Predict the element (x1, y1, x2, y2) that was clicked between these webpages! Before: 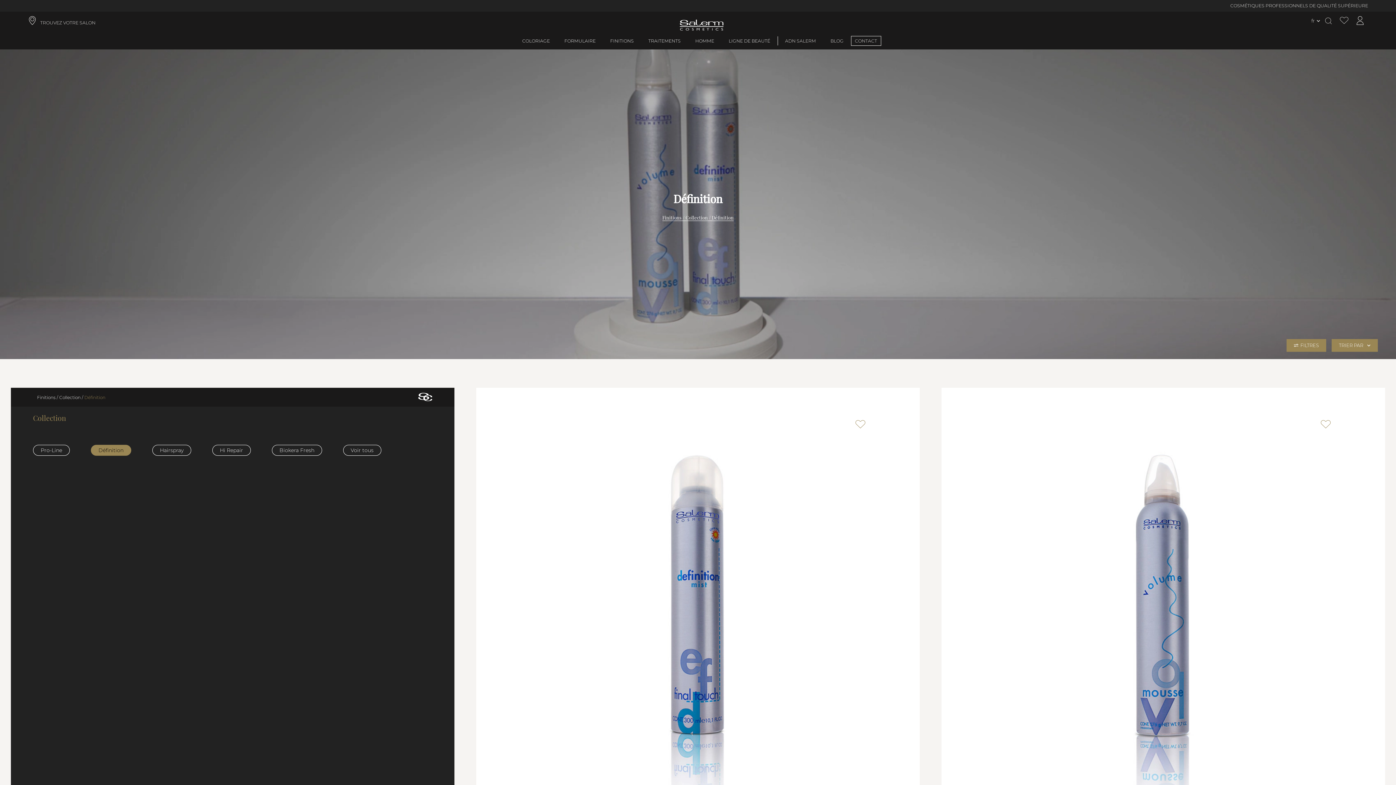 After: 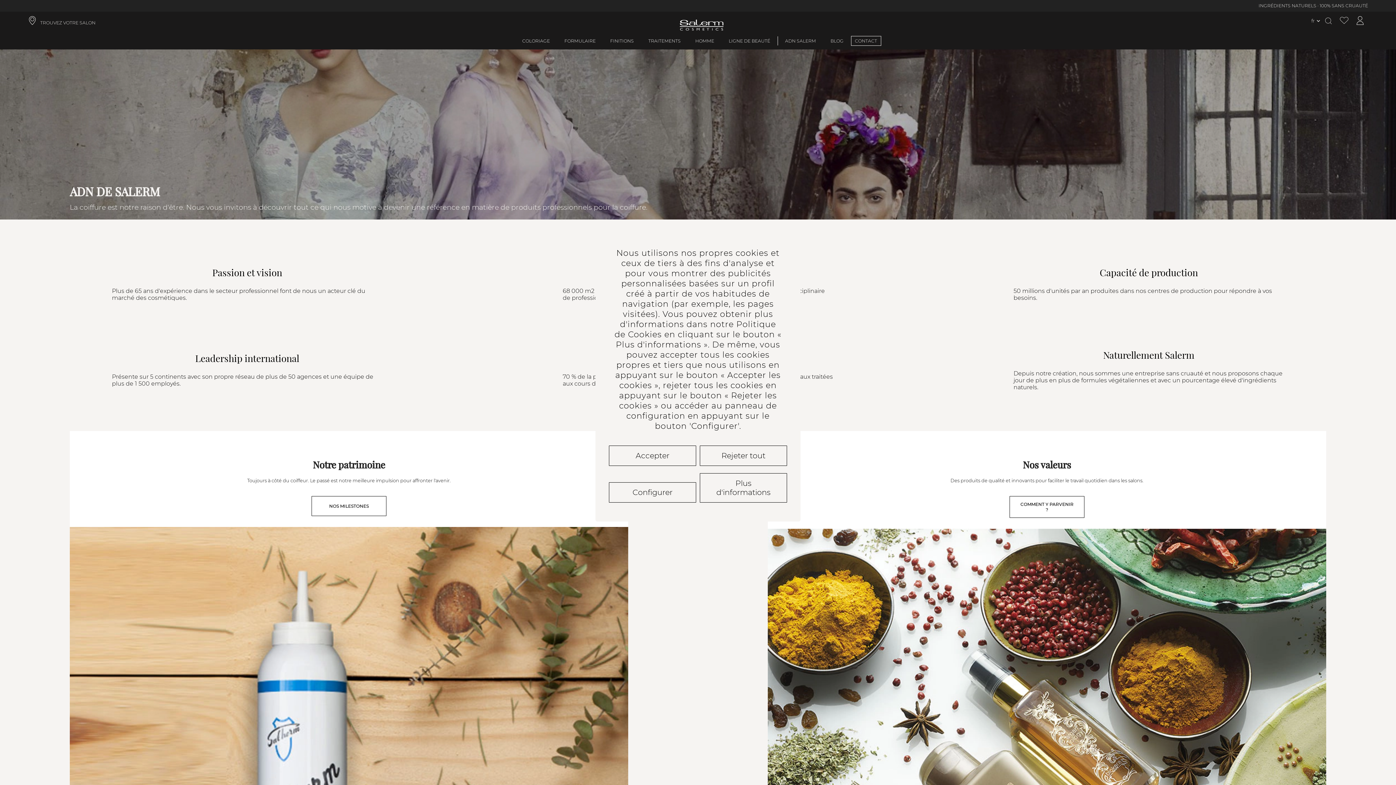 Action: label: ADN SALERM bbox: (785, 38, 816, 43)